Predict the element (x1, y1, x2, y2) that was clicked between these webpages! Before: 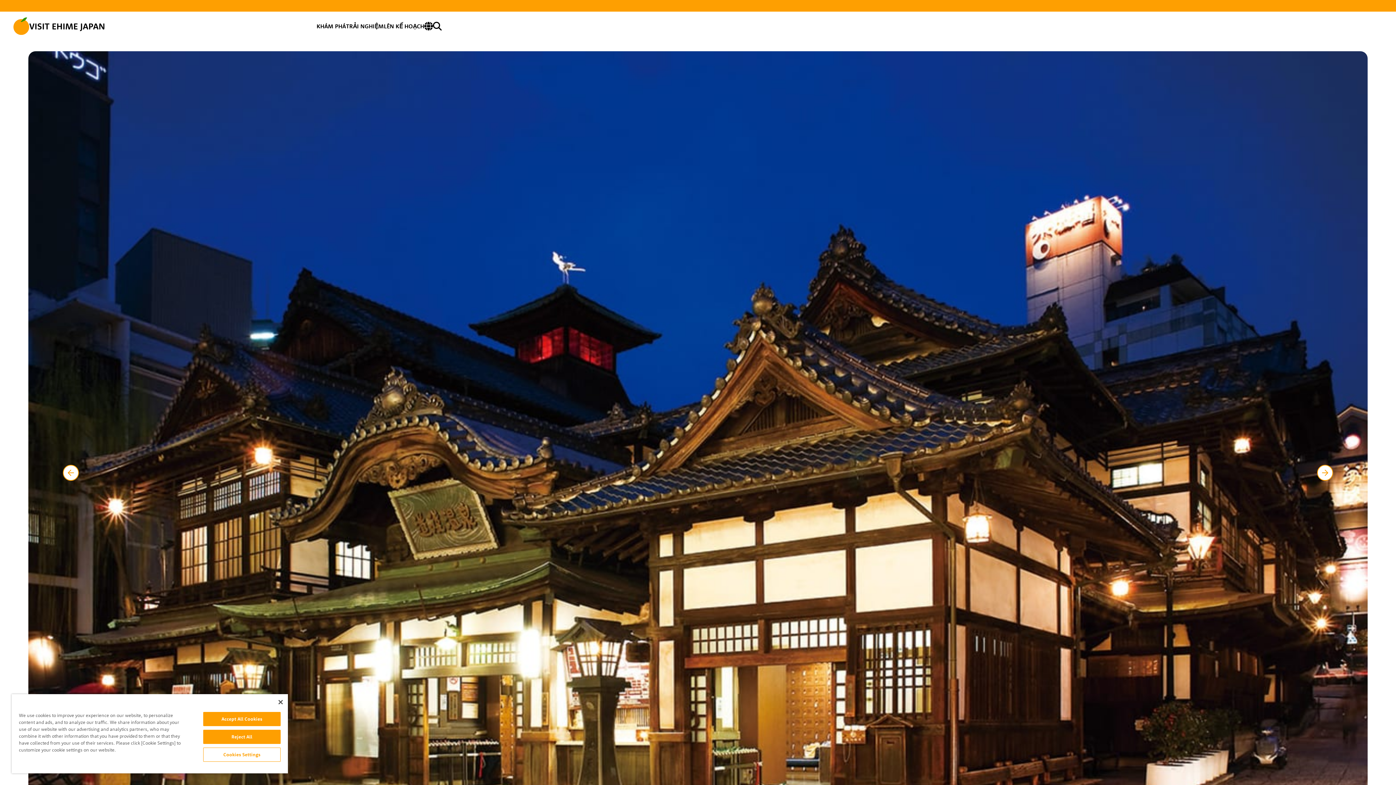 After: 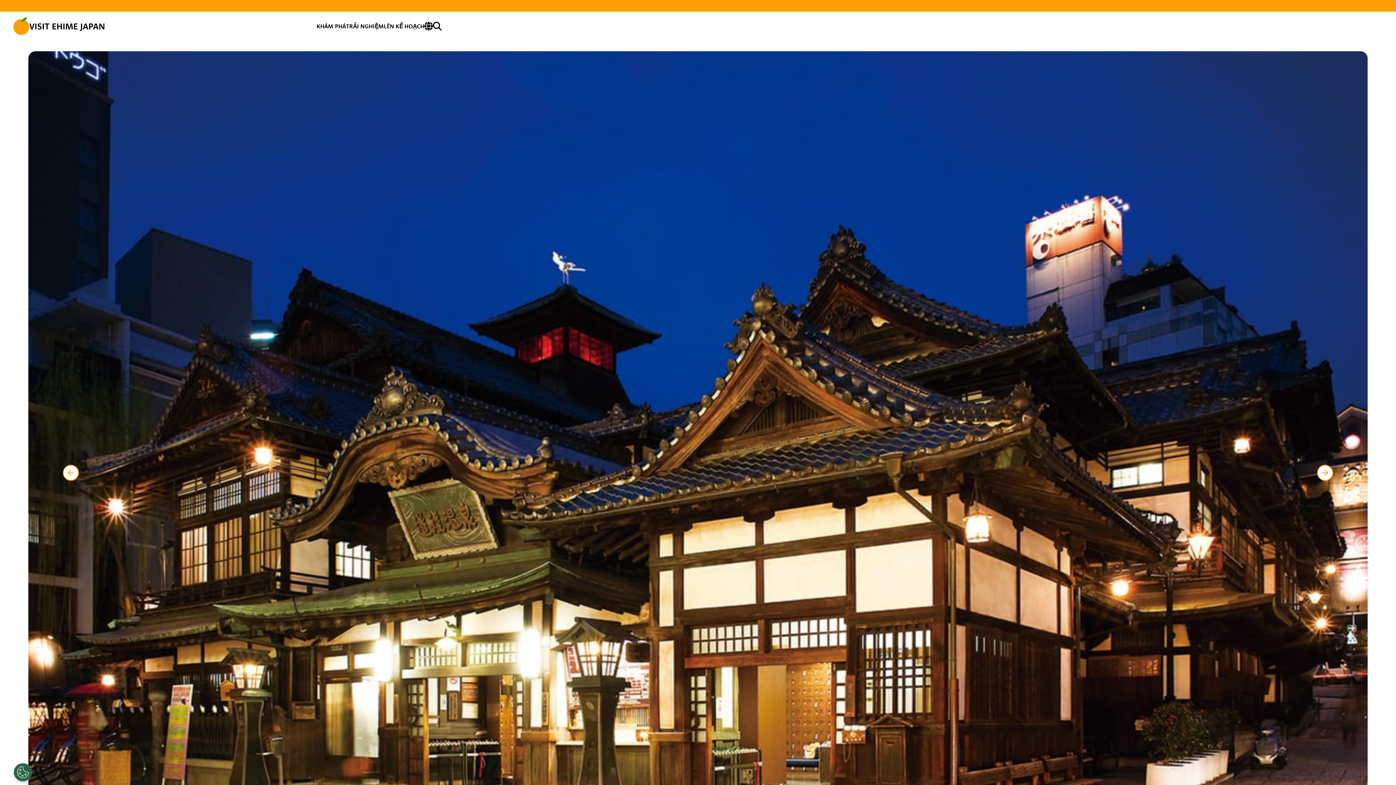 Action: bbox: (203, 730, 280, 744) label: Reject All